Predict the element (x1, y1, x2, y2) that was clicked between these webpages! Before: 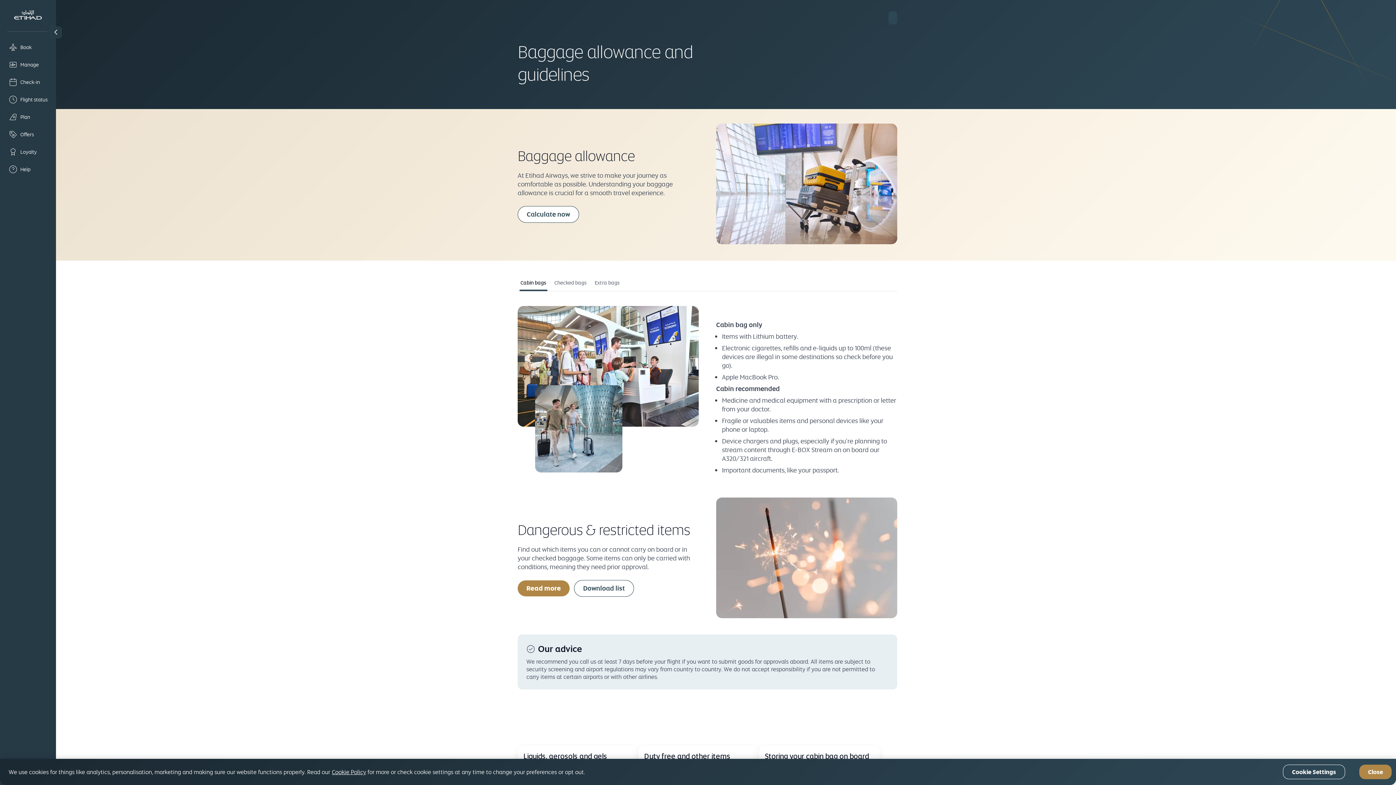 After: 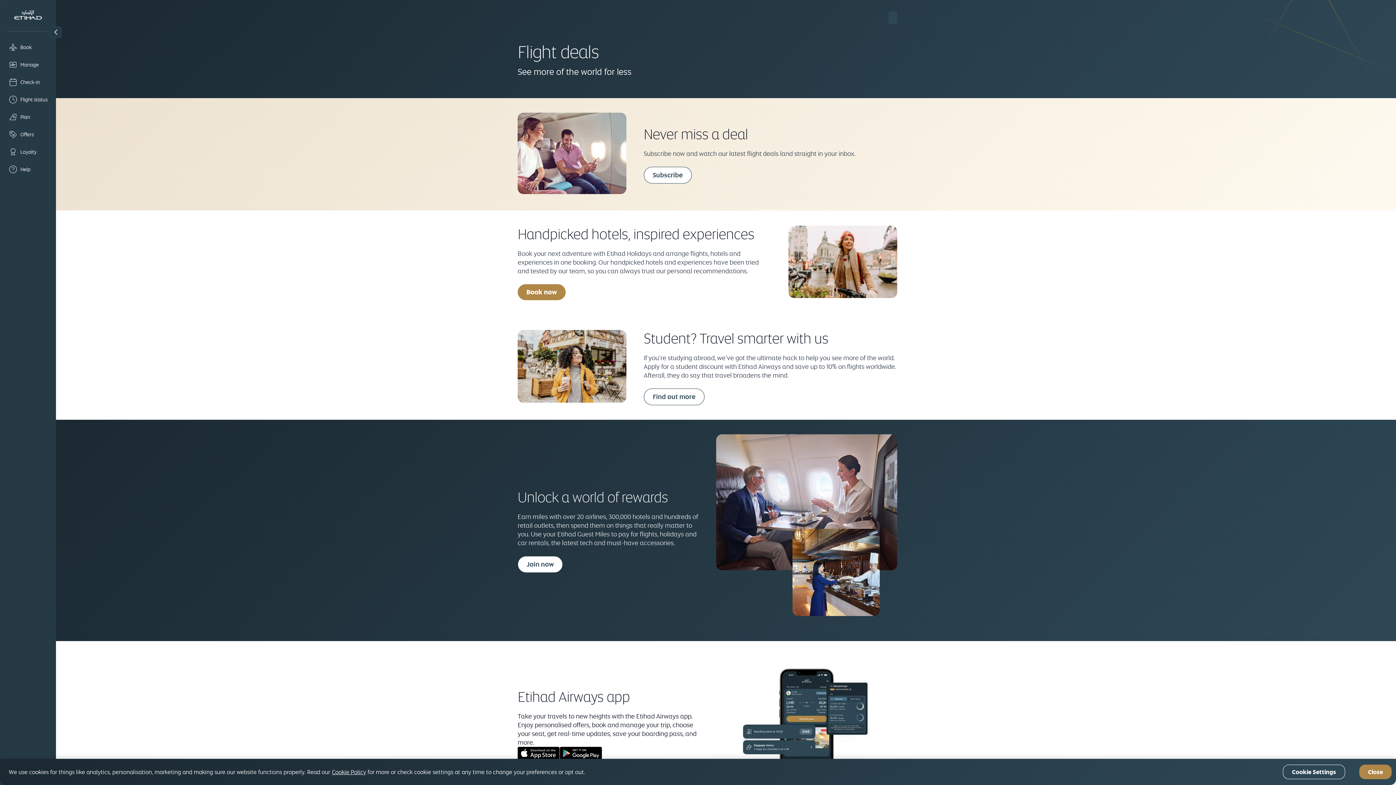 Action: label: Offers bbox: (5, 127, 50, 141)